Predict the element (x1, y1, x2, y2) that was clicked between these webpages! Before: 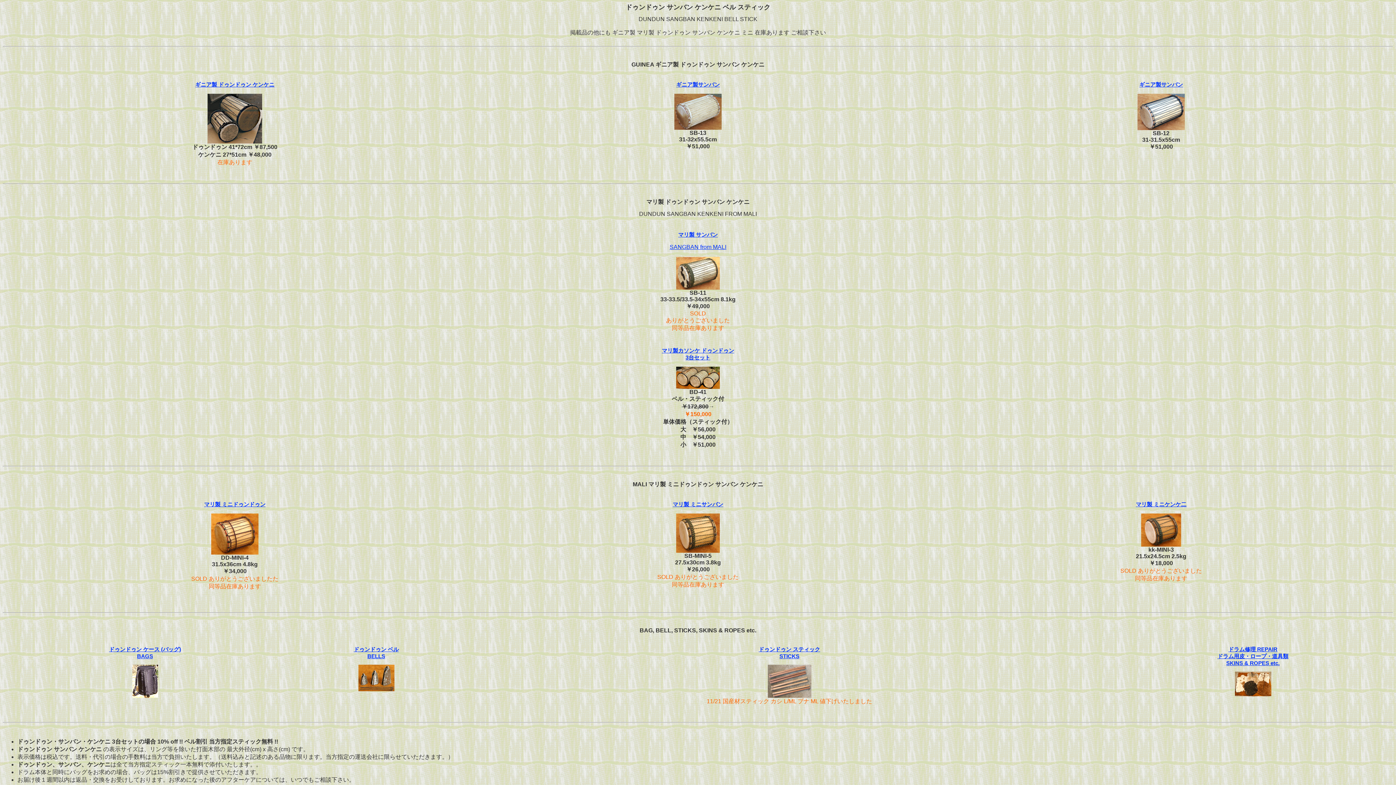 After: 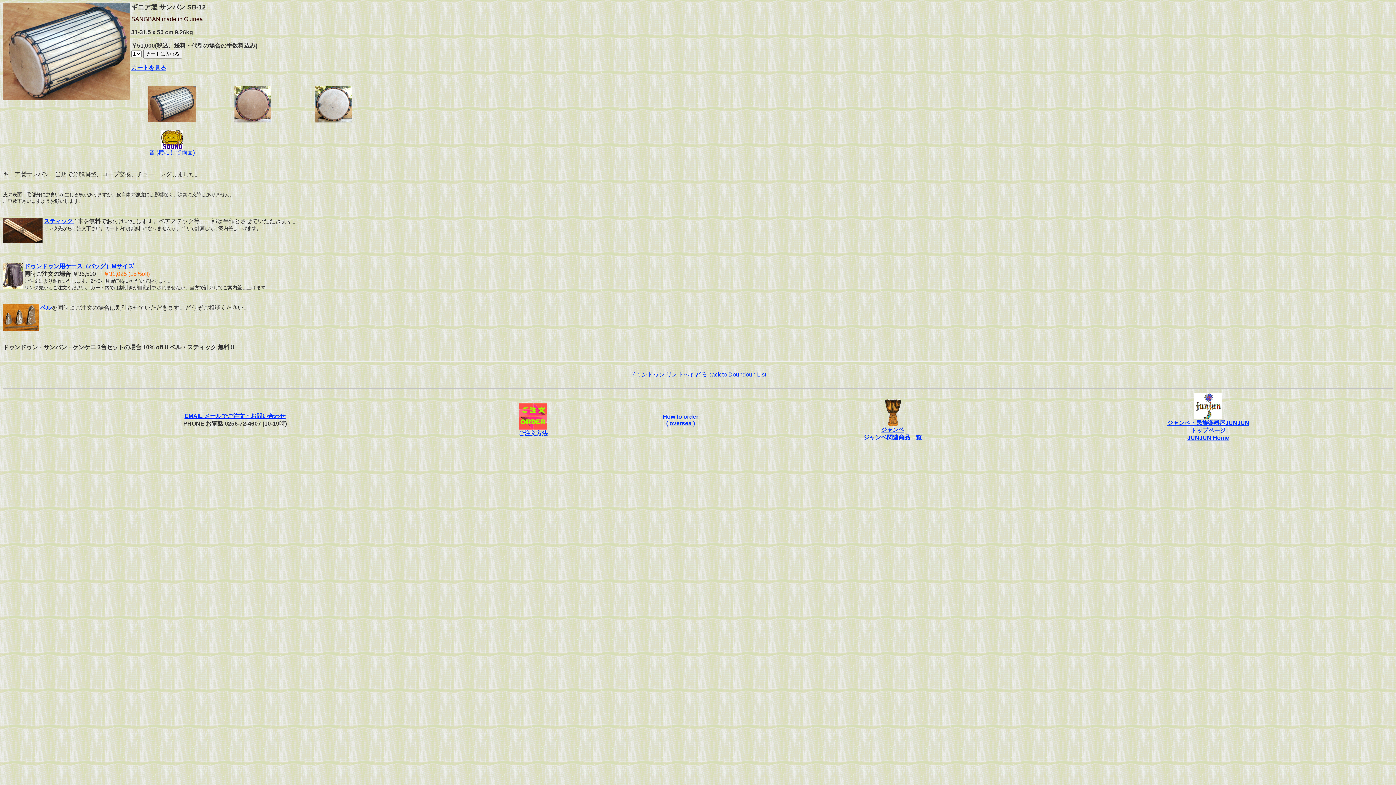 Action: bbox: (930, 81, 1392, 131) label: ギニア製サンバン